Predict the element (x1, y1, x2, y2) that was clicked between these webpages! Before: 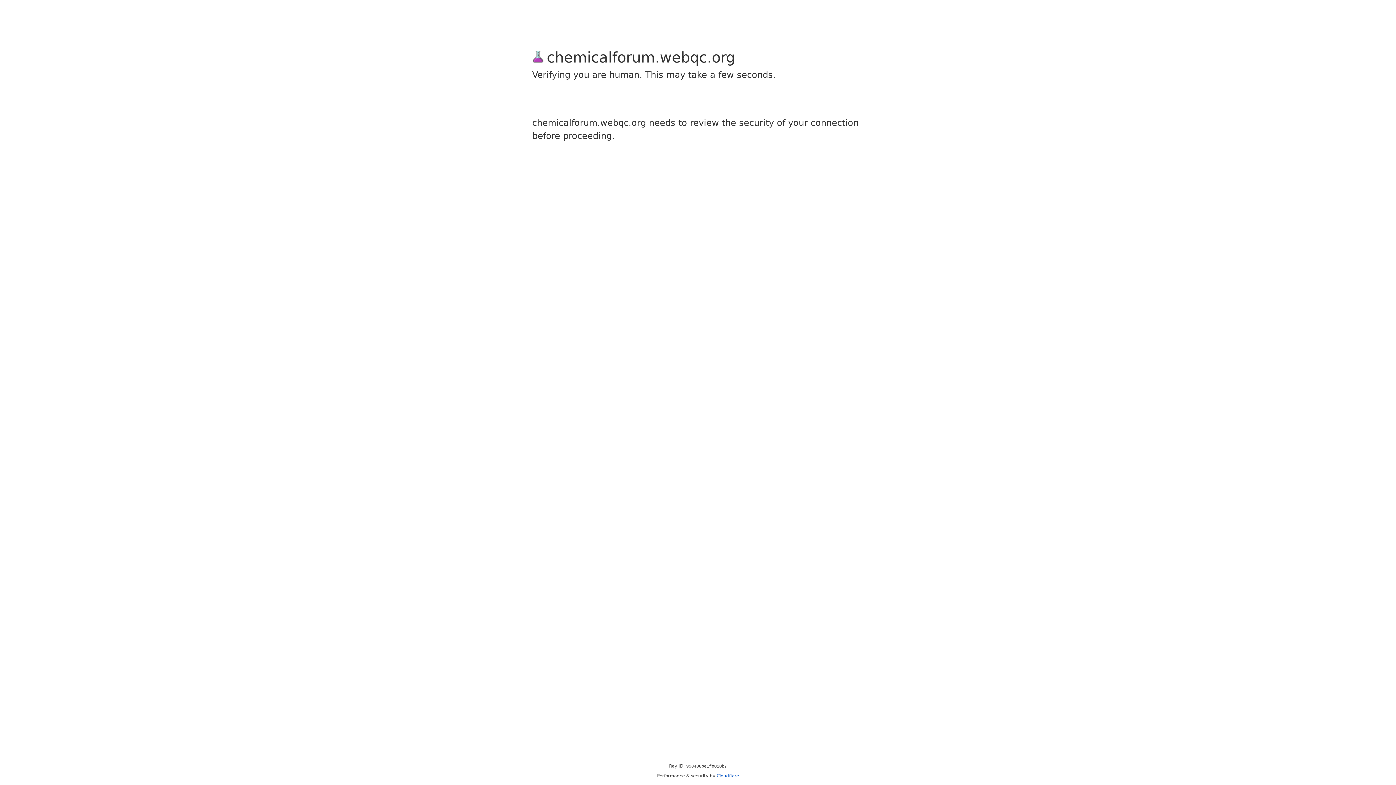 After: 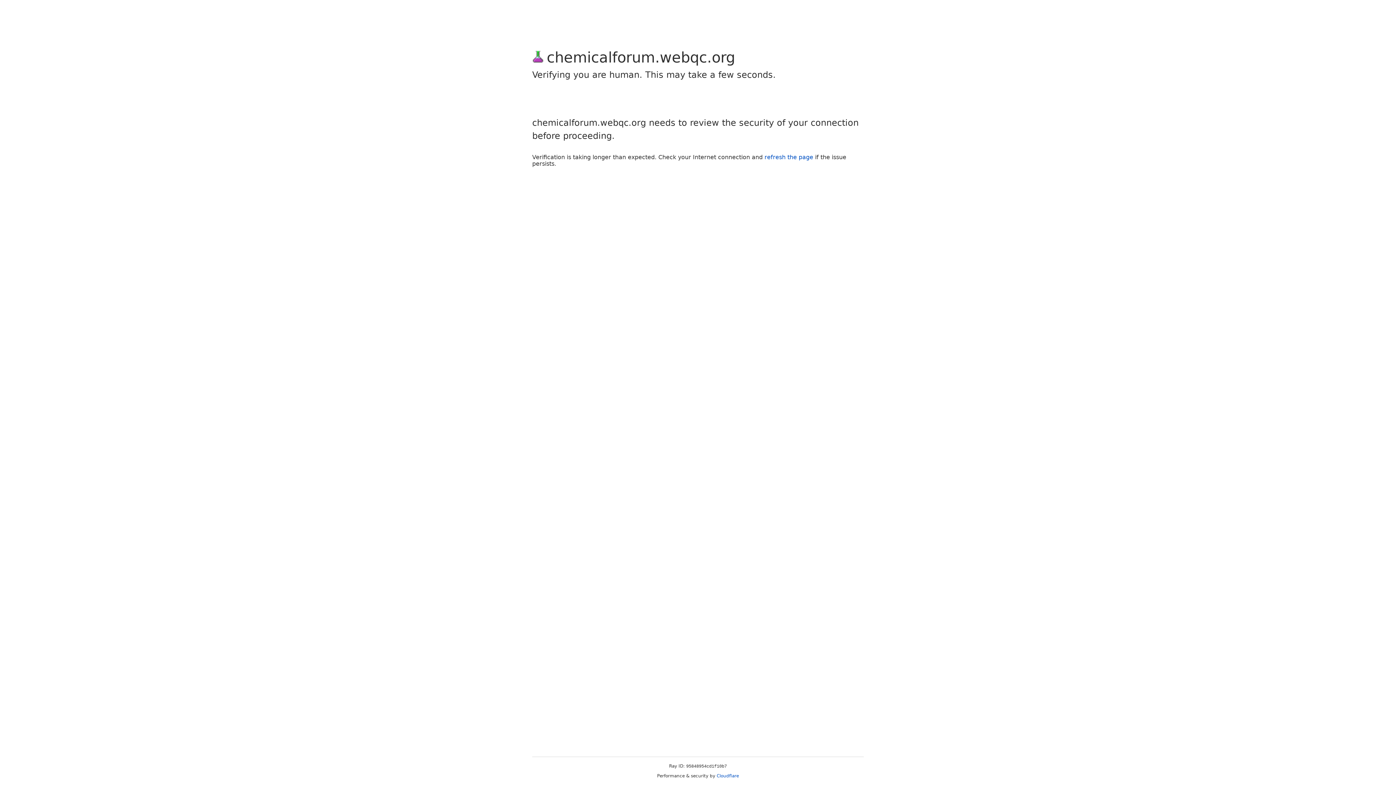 Action: bbox: (716, 773, 739, 778) label: Cloudflare